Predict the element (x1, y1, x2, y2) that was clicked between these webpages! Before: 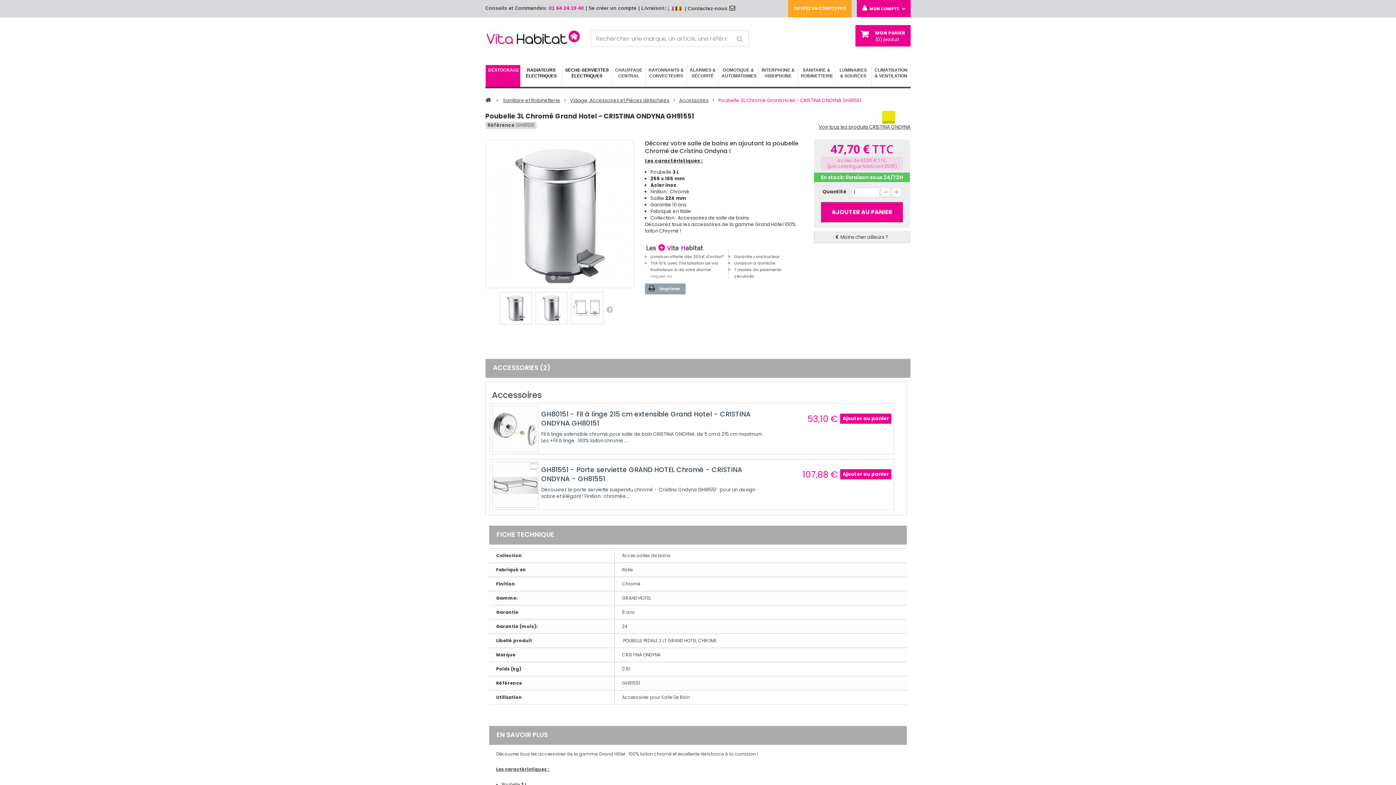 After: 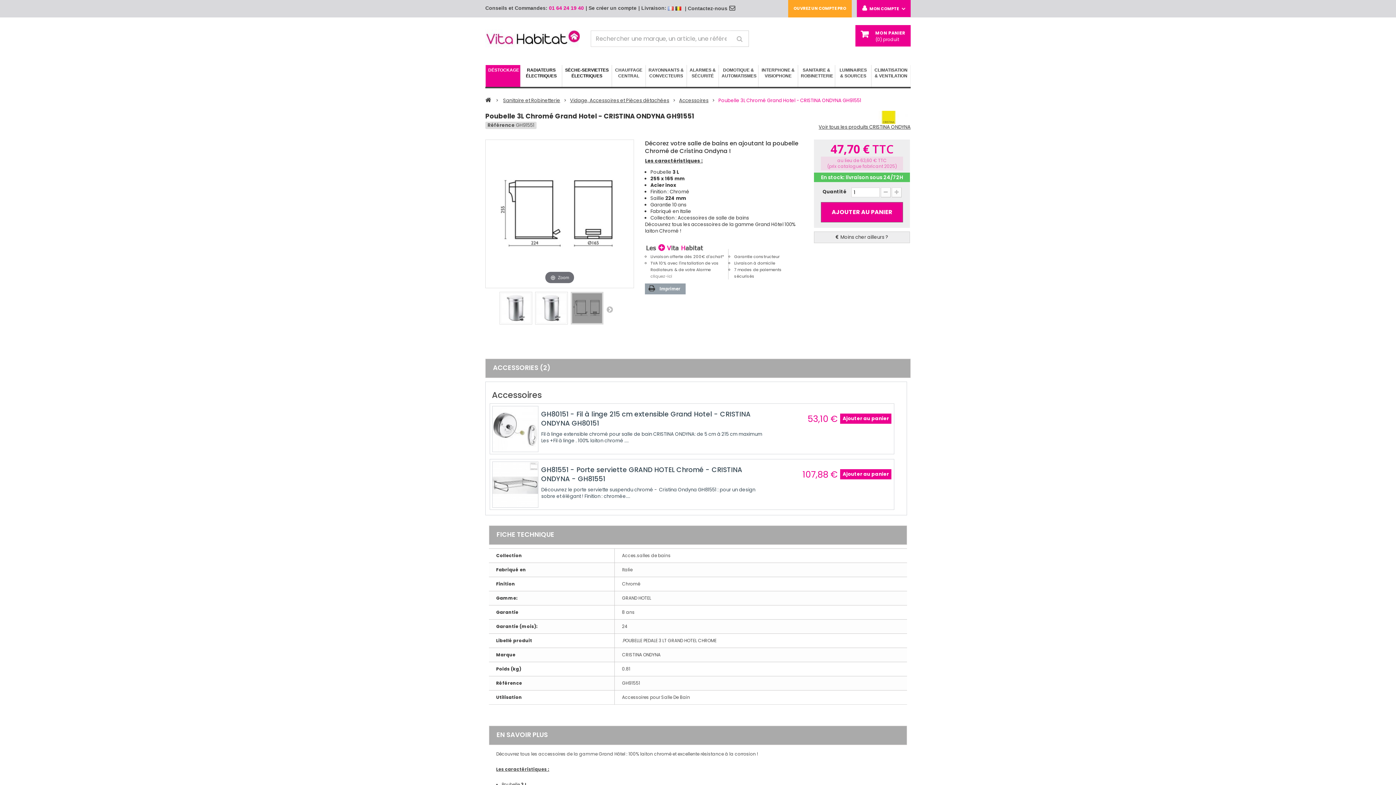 Action: bbox: (571, 292, 603, 324)